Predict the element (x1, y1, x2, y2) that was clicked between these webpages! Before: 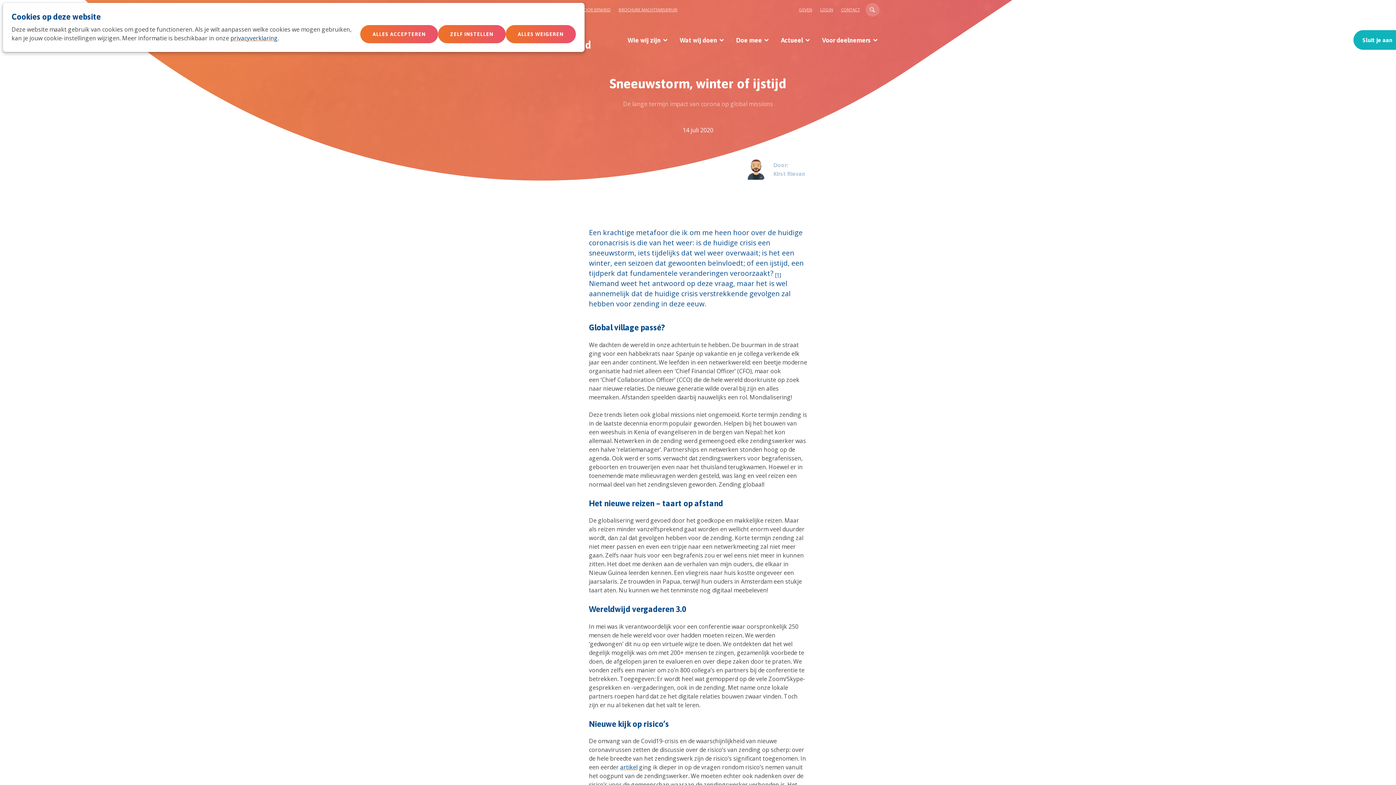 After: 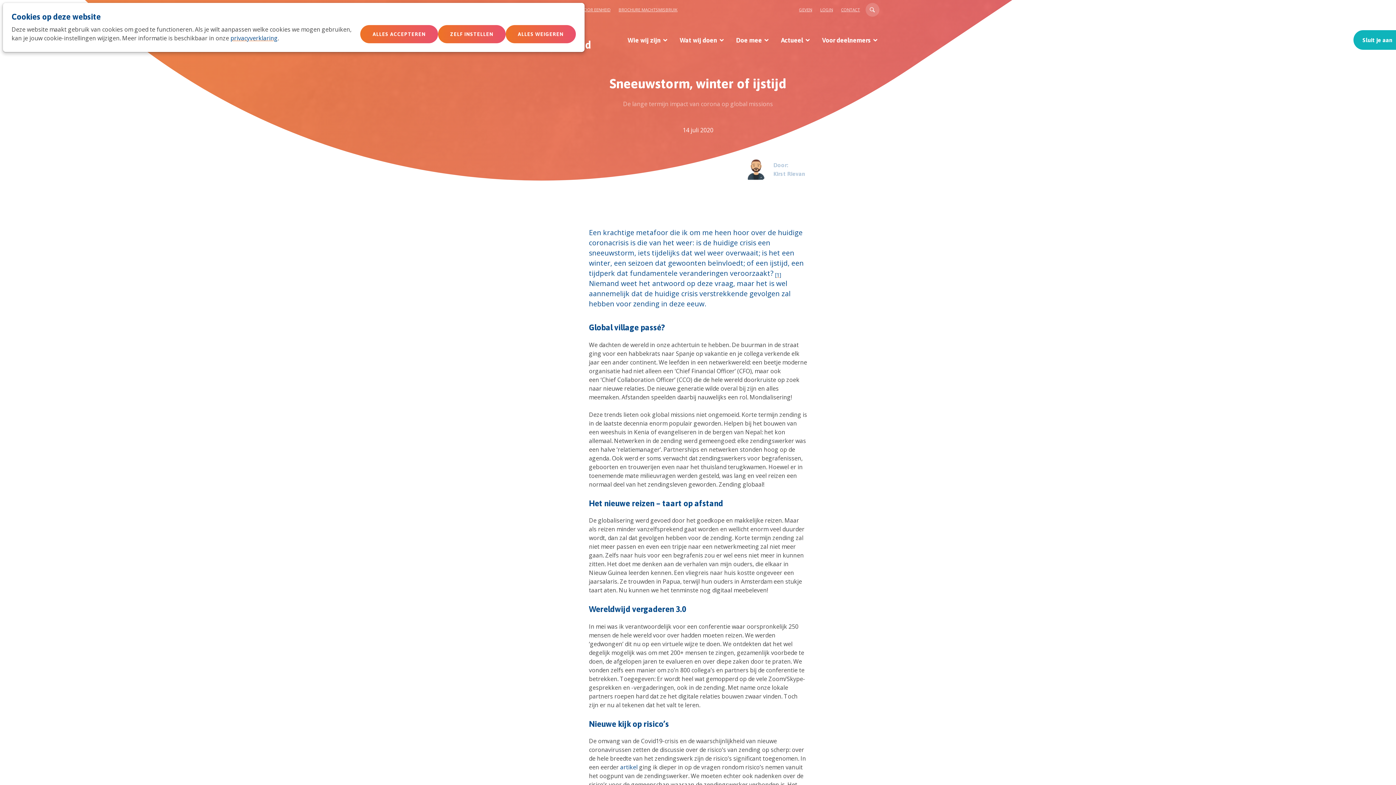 Action: label: artikel bbox: (620, 763, 637, 771)